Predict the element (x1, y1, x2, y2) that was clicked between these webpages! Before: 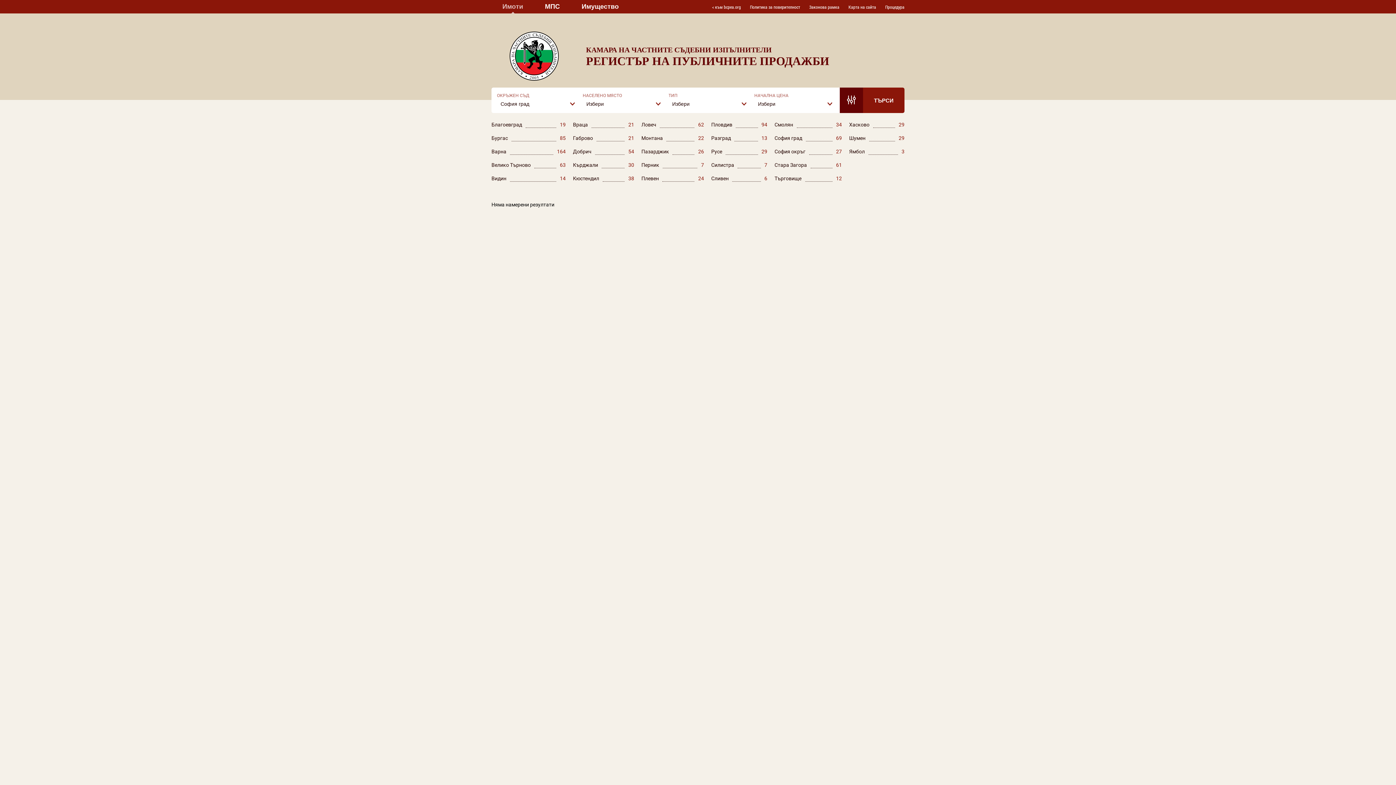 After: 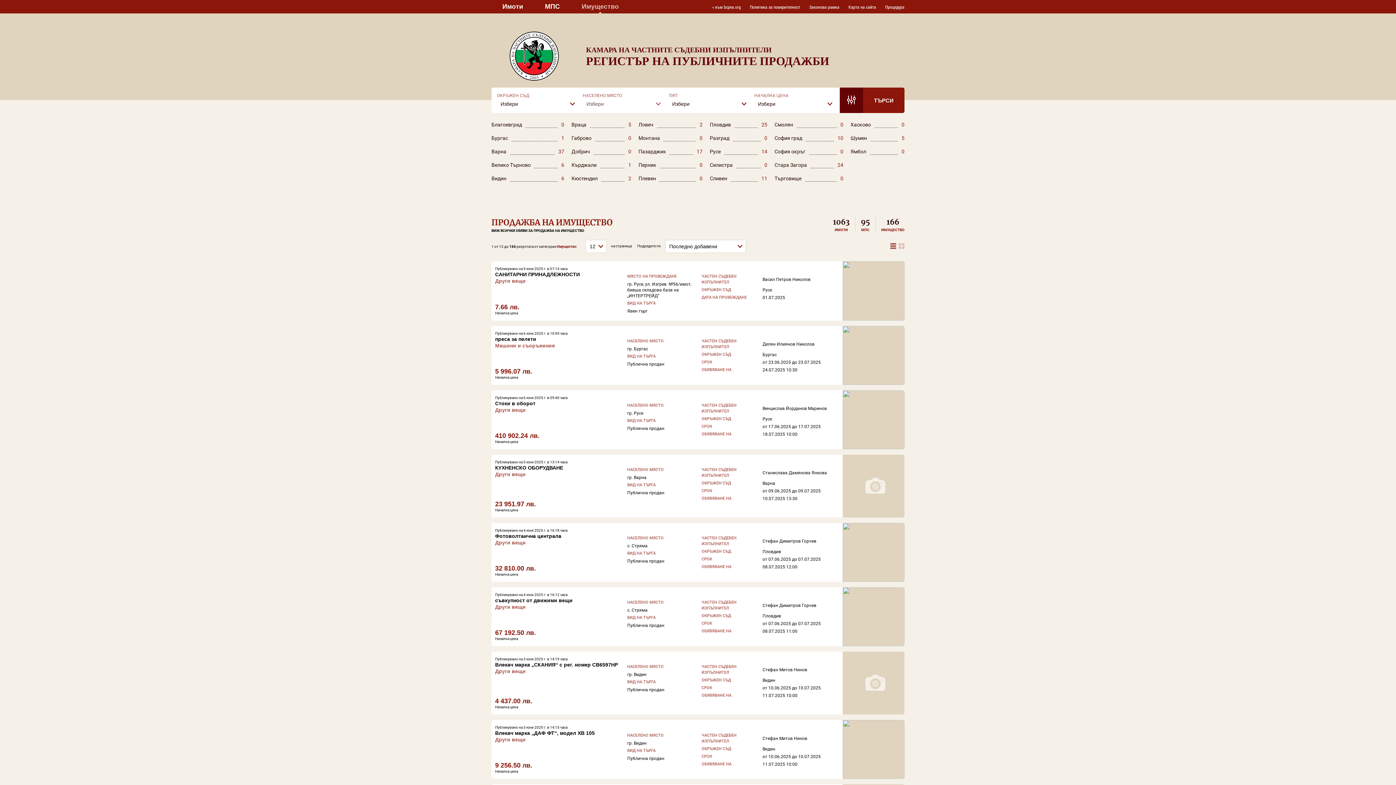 Action: bbox: (570, 2, 629, 10) label: Имущество